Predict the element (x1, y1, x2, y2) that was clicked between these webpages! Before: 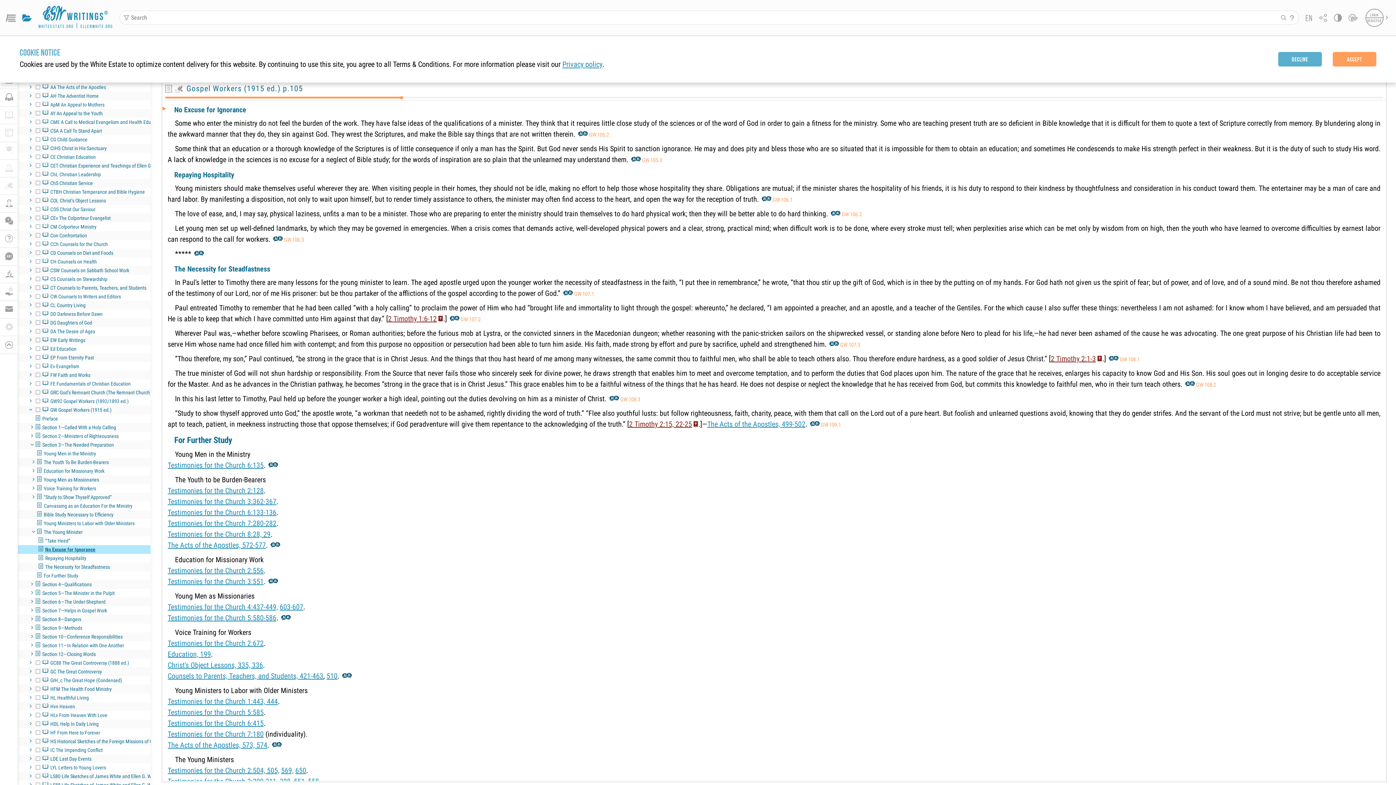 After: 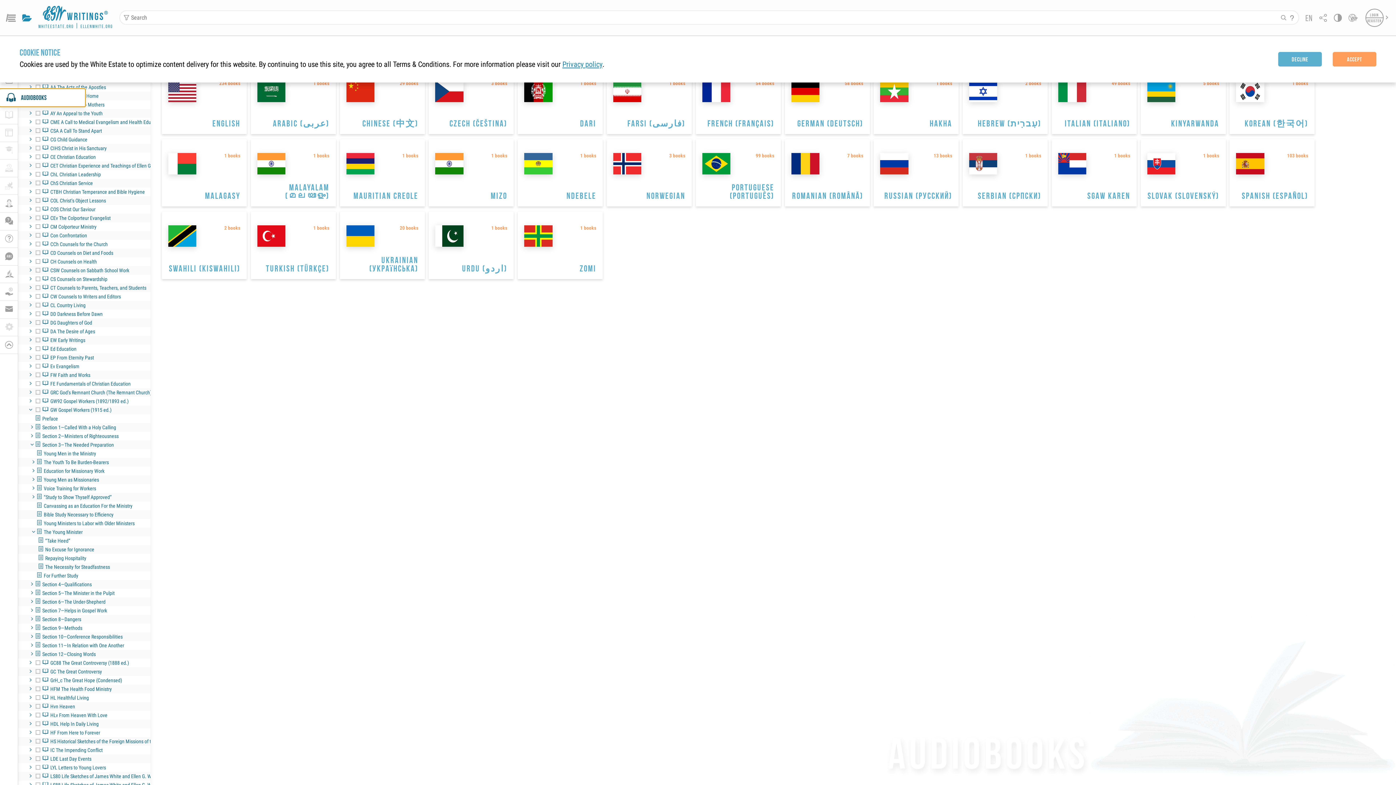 Action: bbox: (0, 89, 17, 106) label: 
AUDIOBOOKS